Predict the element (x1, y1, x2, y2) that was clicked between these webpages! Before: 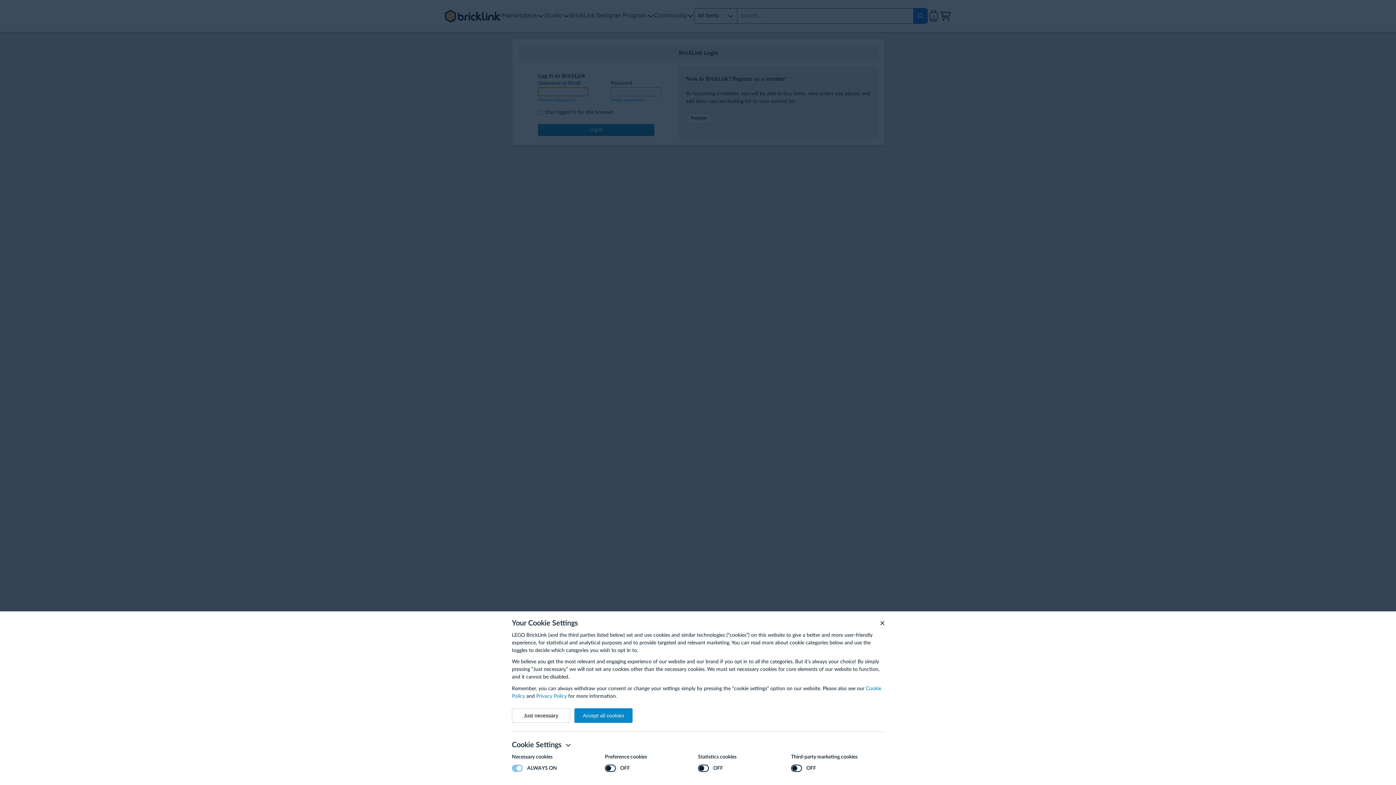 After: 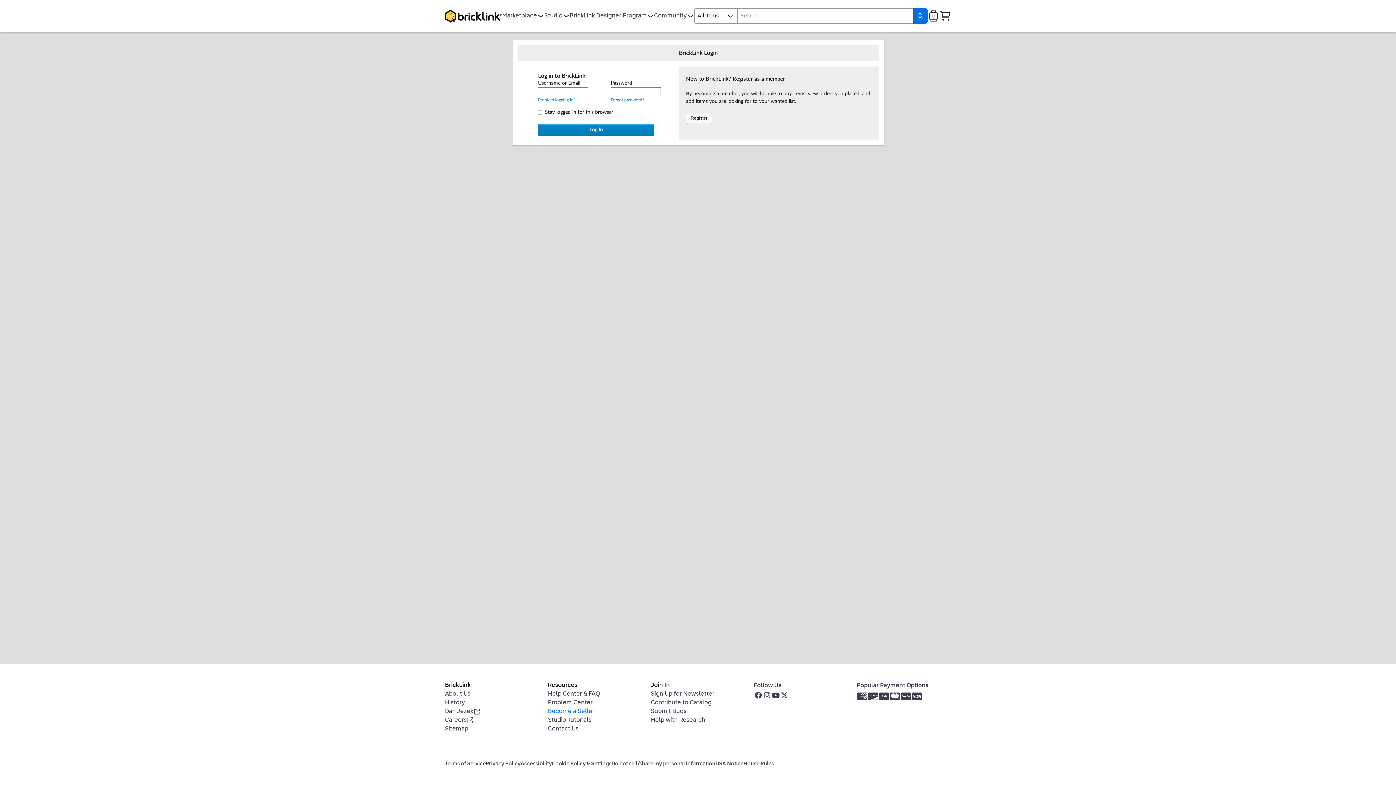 Action: bbox: (574, 708, 632, 723) label: Accept all cookies